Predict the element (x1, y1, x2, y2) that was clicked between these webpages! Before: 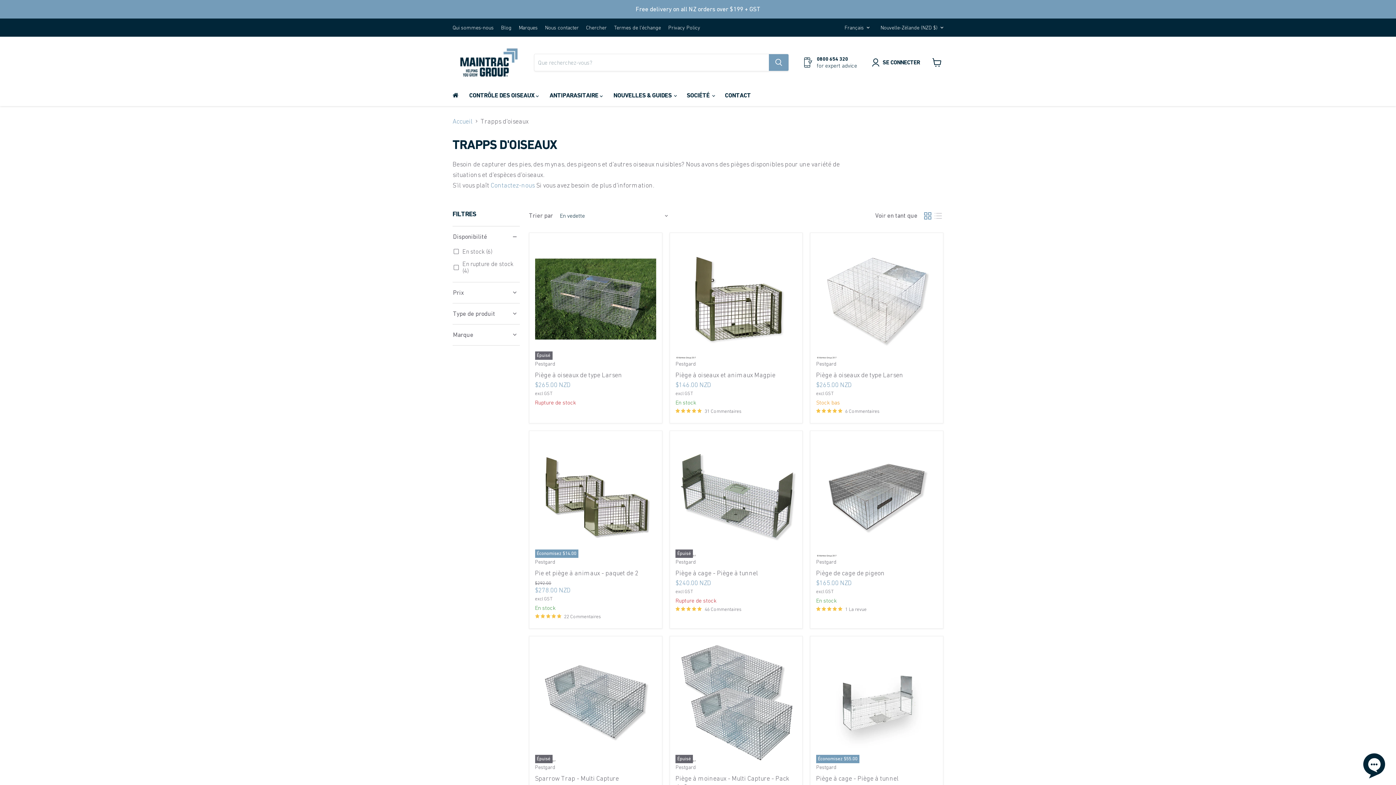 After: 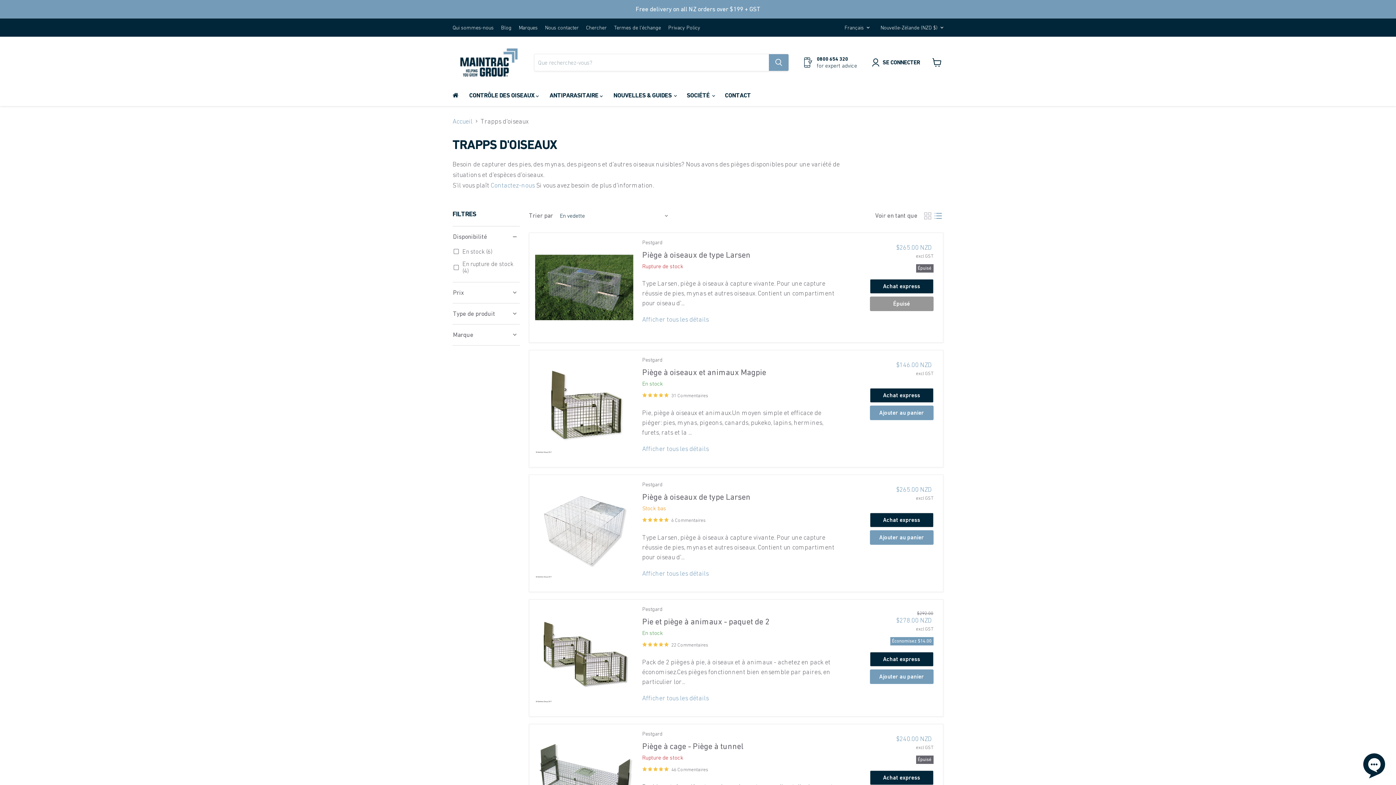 Action: bbox: (933, 210, 943, 221) label: list view